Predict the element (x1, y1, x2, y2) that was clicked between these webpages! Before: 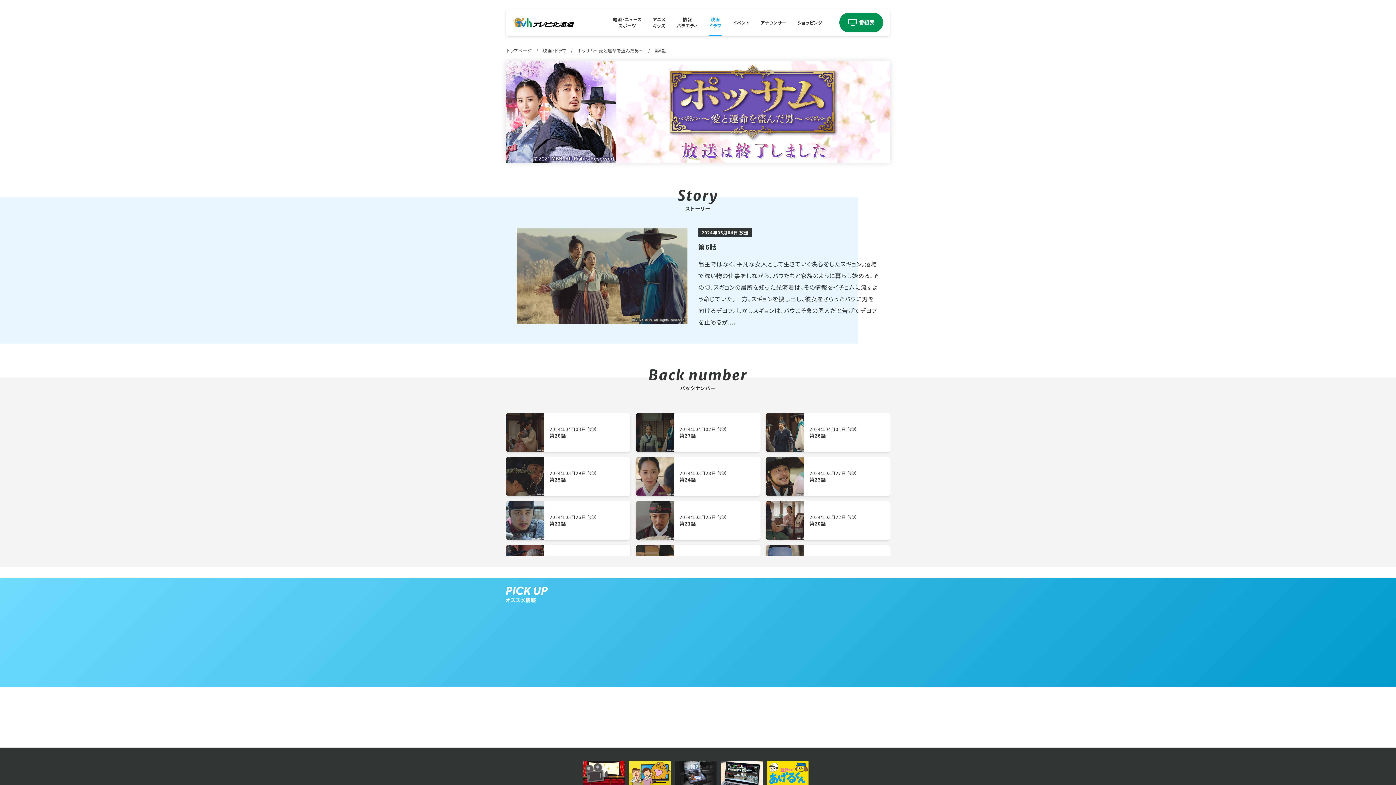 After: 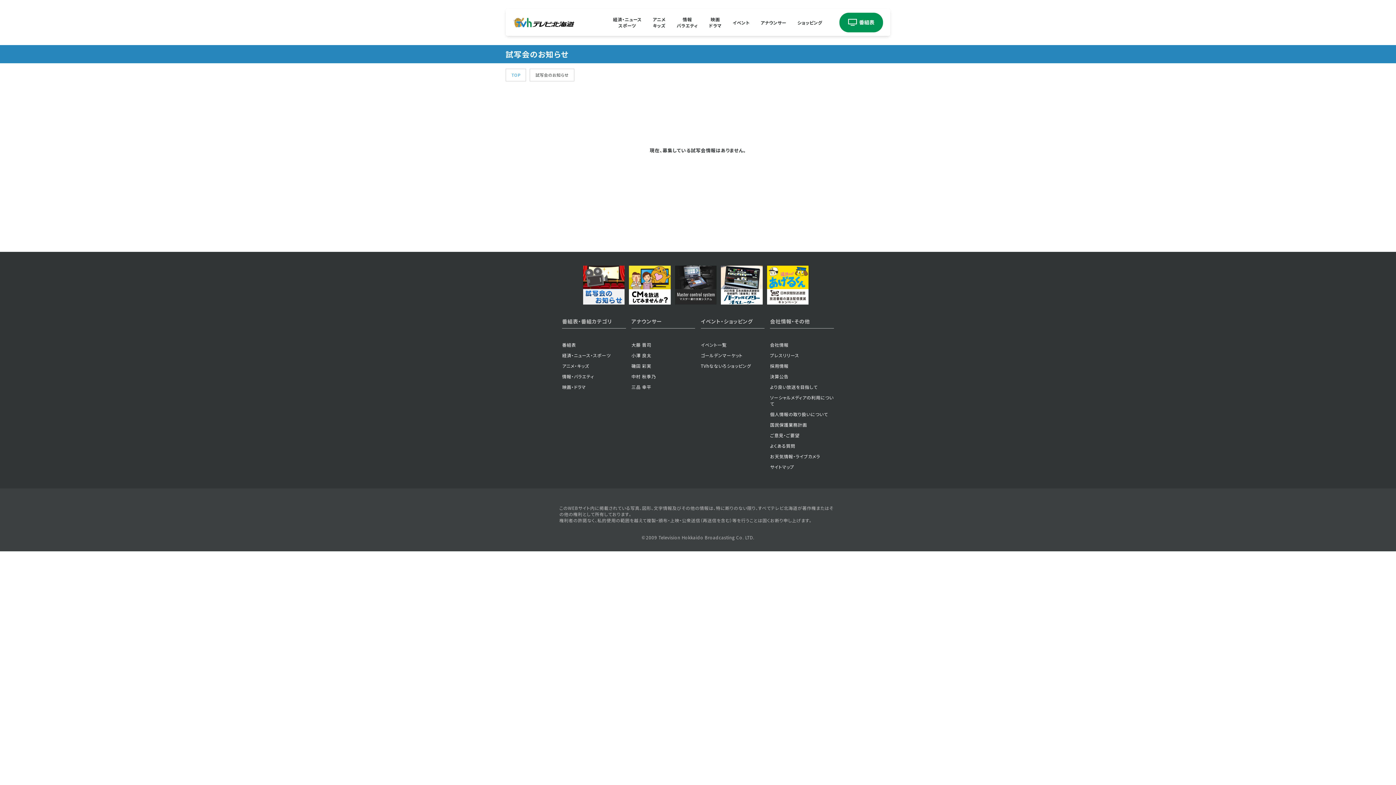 Action: bbox: (583, 759, 624, 802)